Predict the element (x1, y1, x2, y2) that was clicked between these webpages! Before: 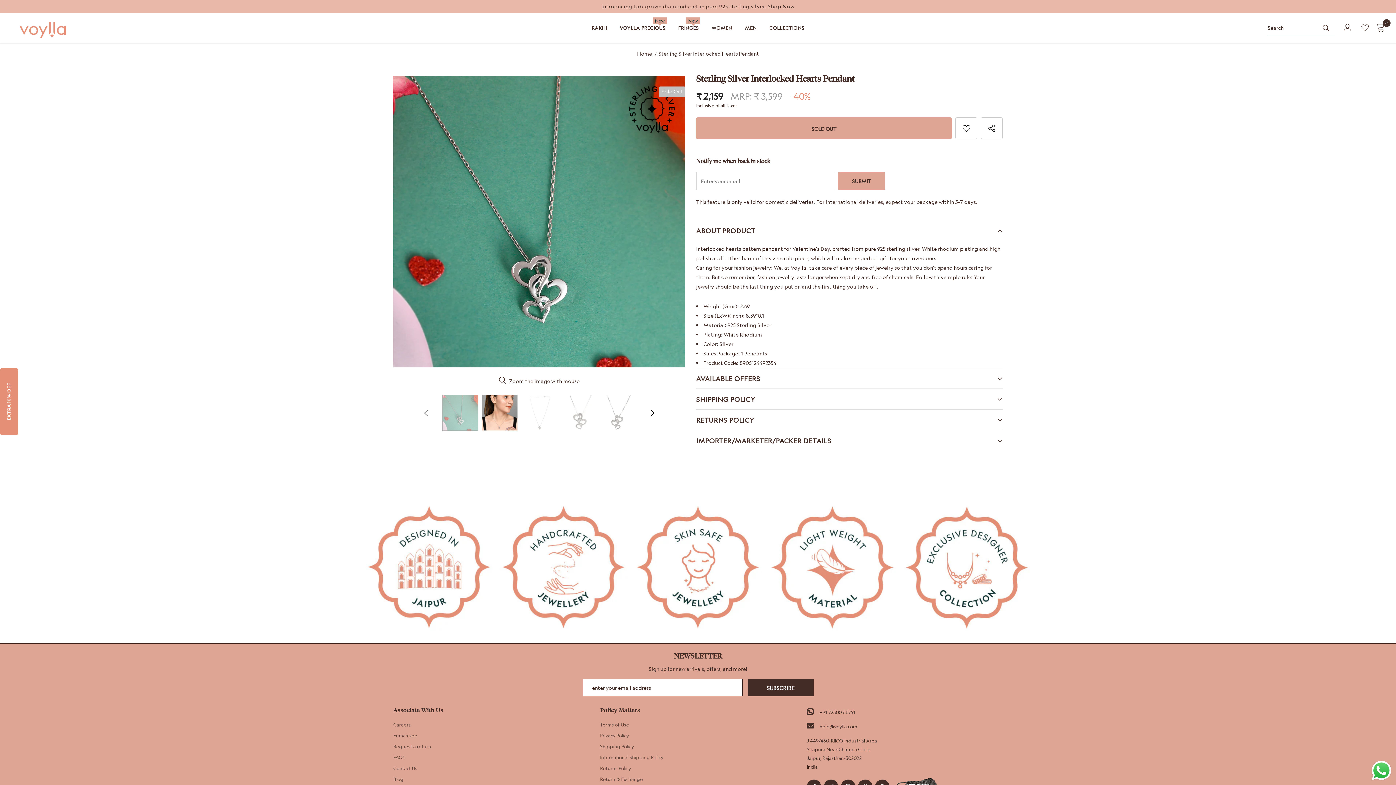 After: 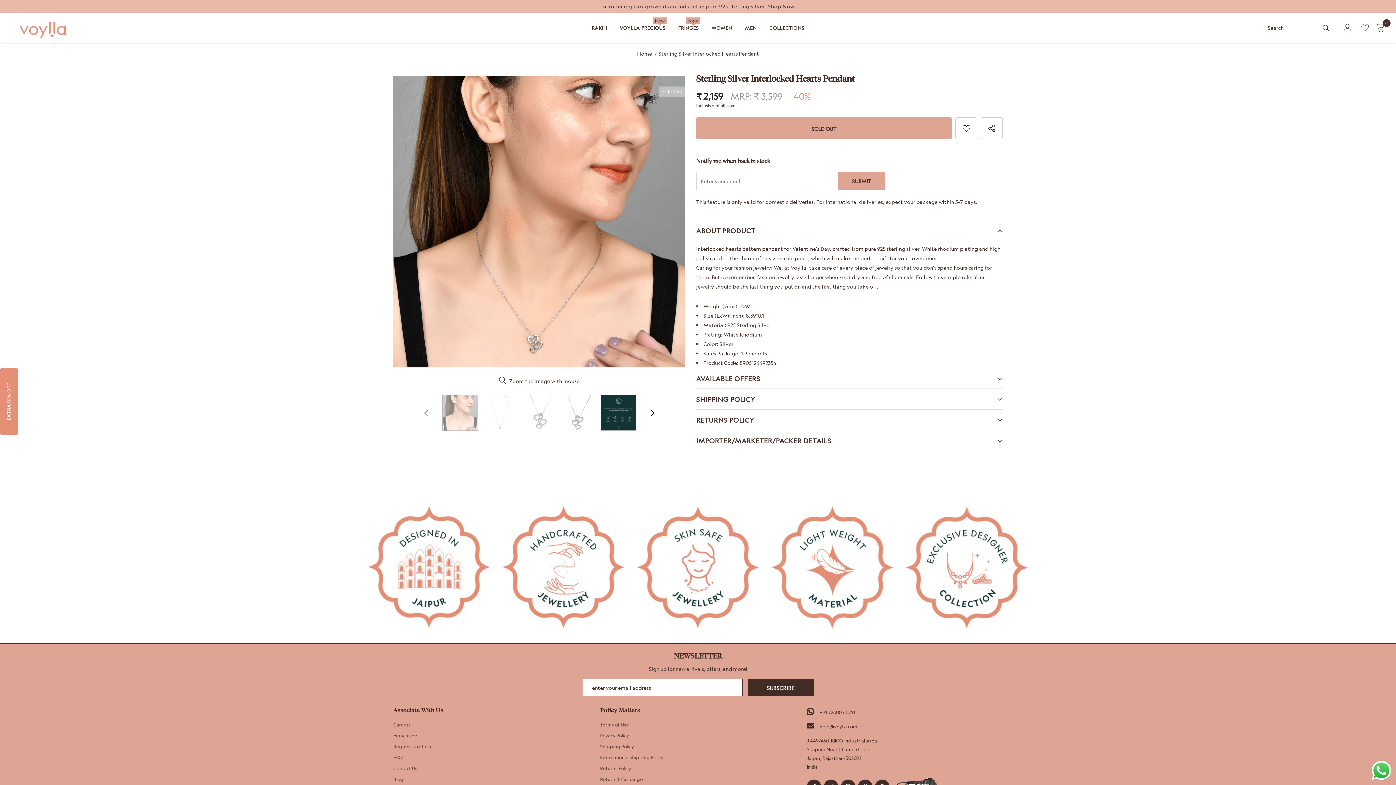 Action: bbox: (648, 403, 656, 422) label: Next